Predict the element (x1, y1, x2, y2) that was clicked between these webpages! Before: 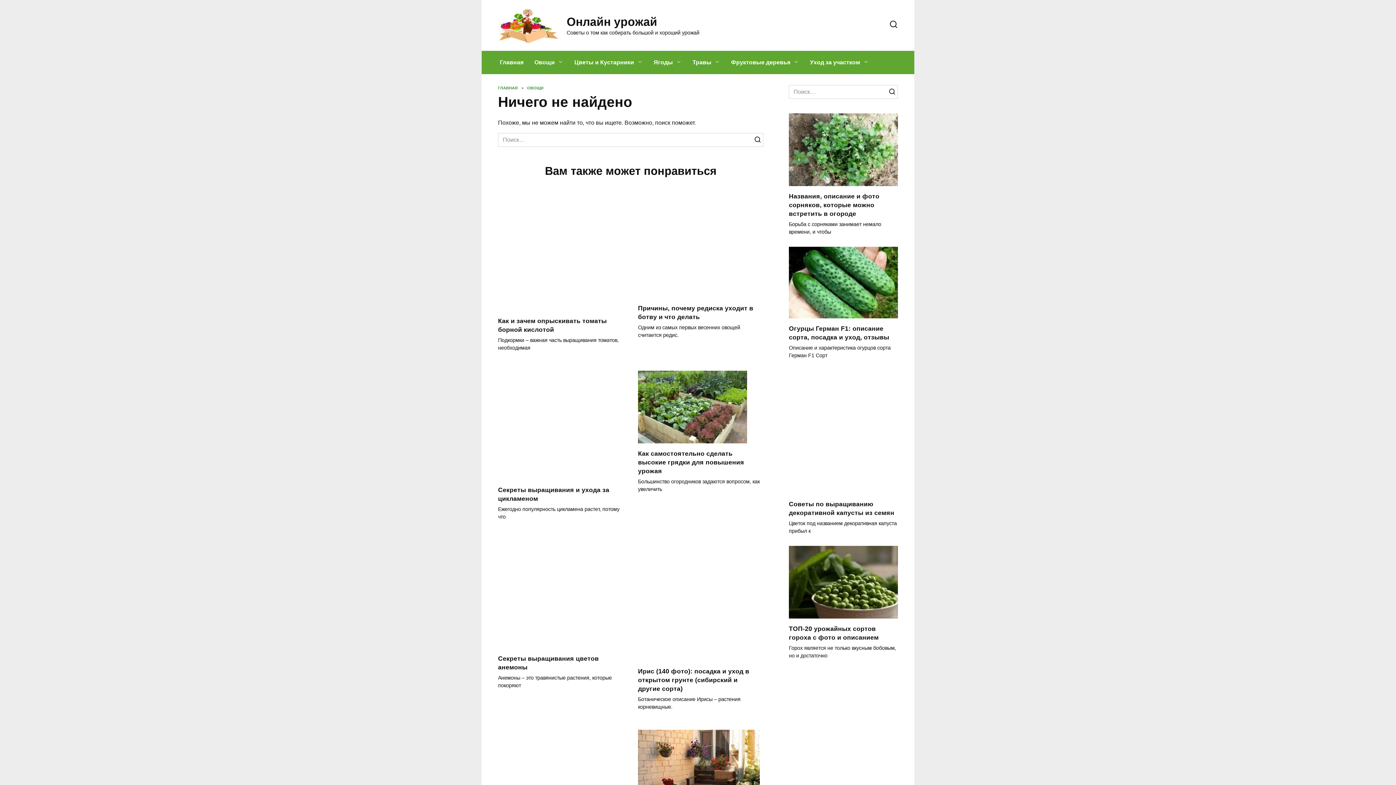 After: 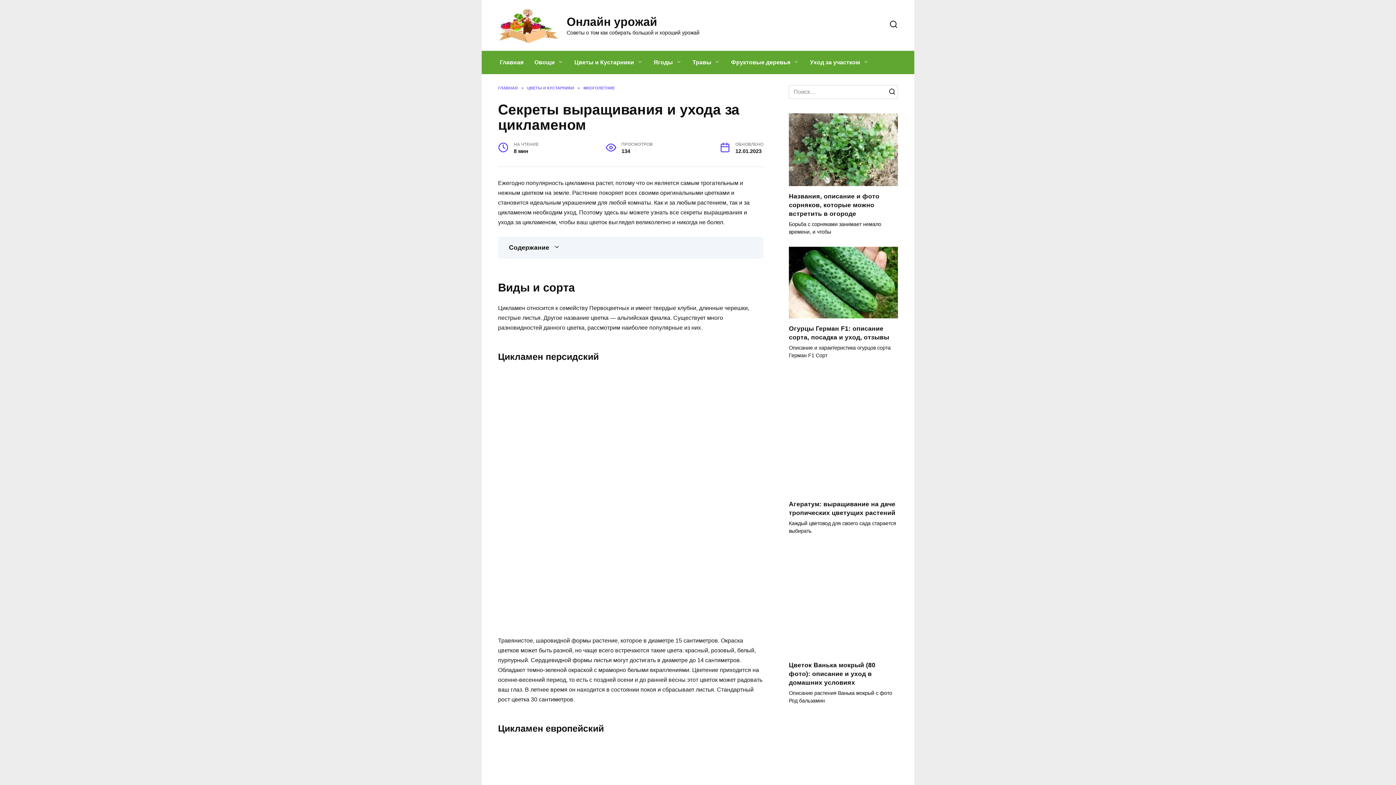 Action: bbox: (498, 472, 607, 478)